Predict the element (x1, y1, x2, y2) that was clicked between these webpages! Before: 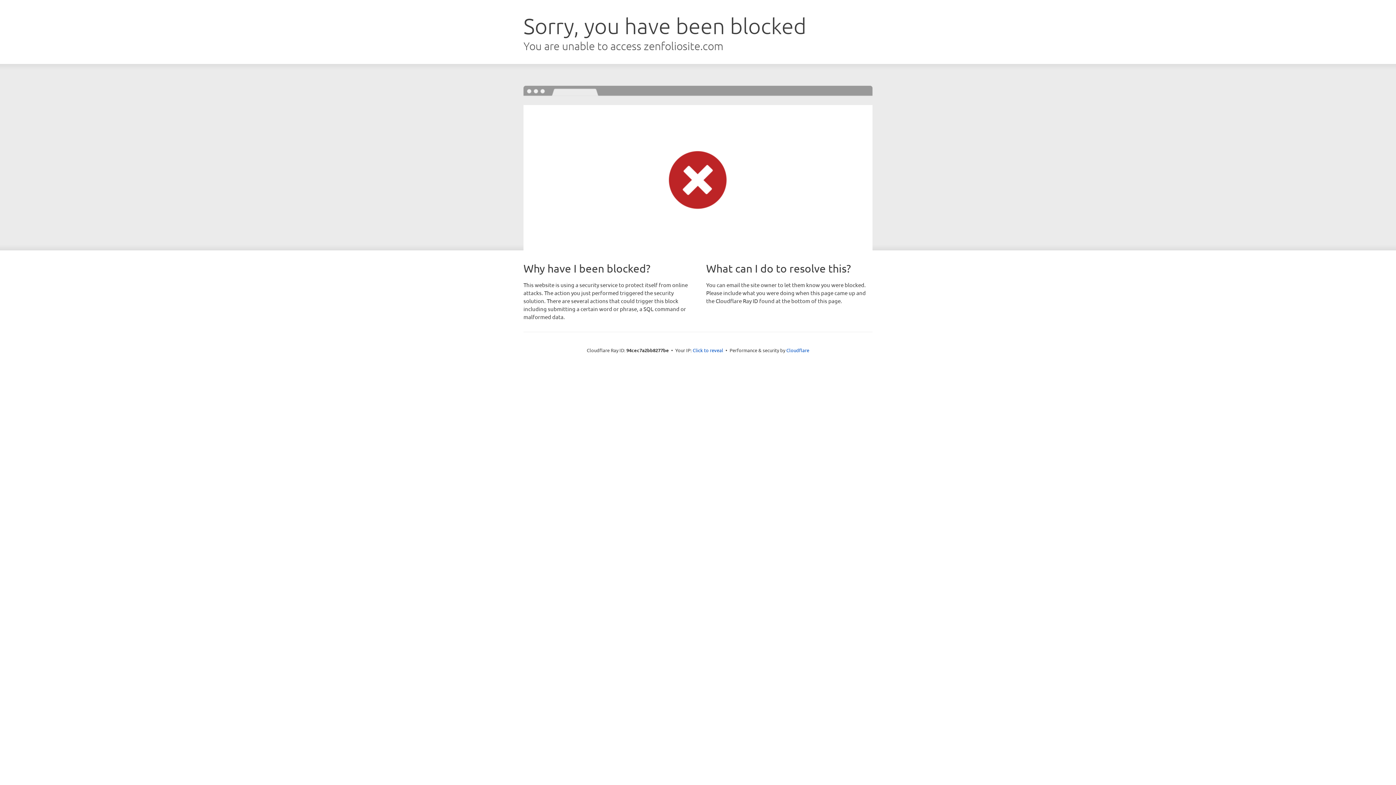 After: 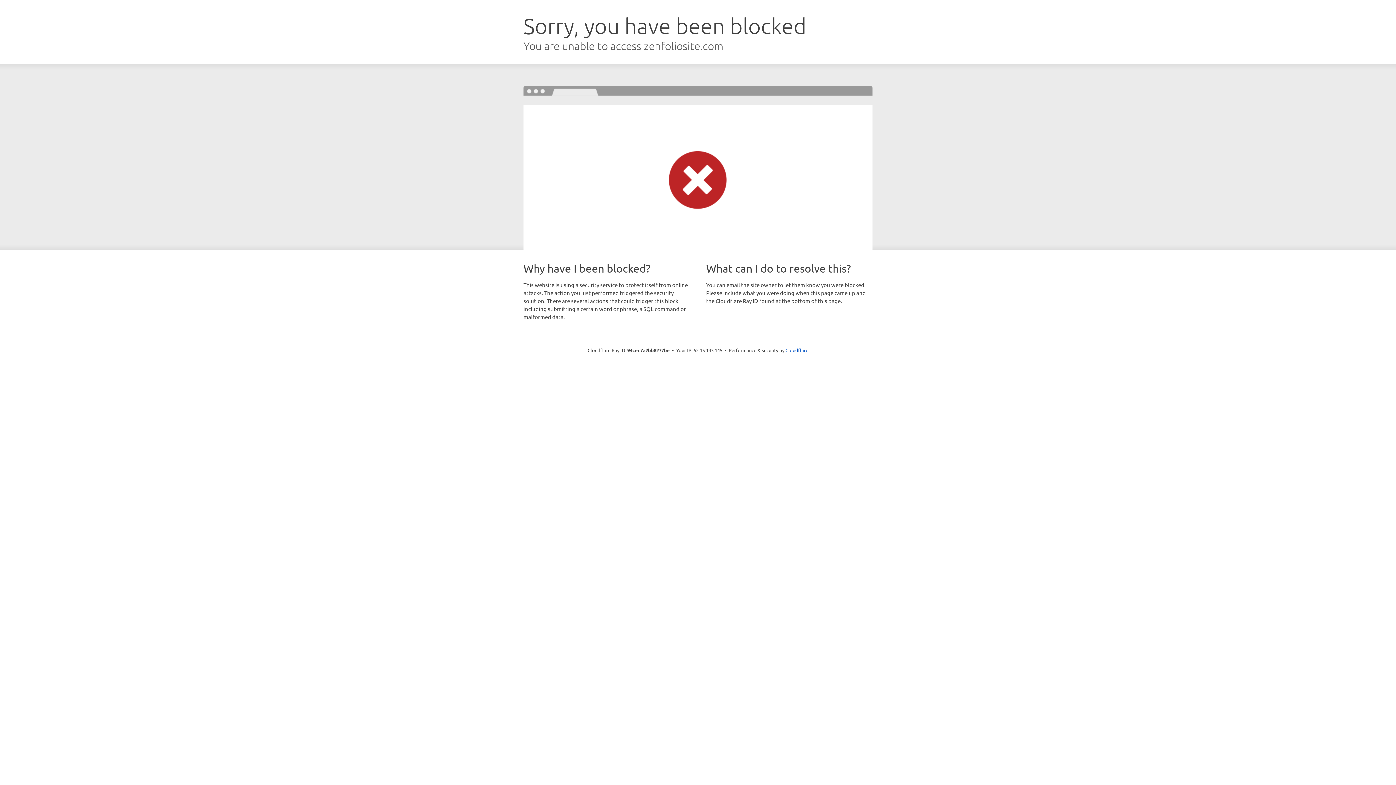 Action: bbox: (692, 346, 723, 353) label: Click to reveal